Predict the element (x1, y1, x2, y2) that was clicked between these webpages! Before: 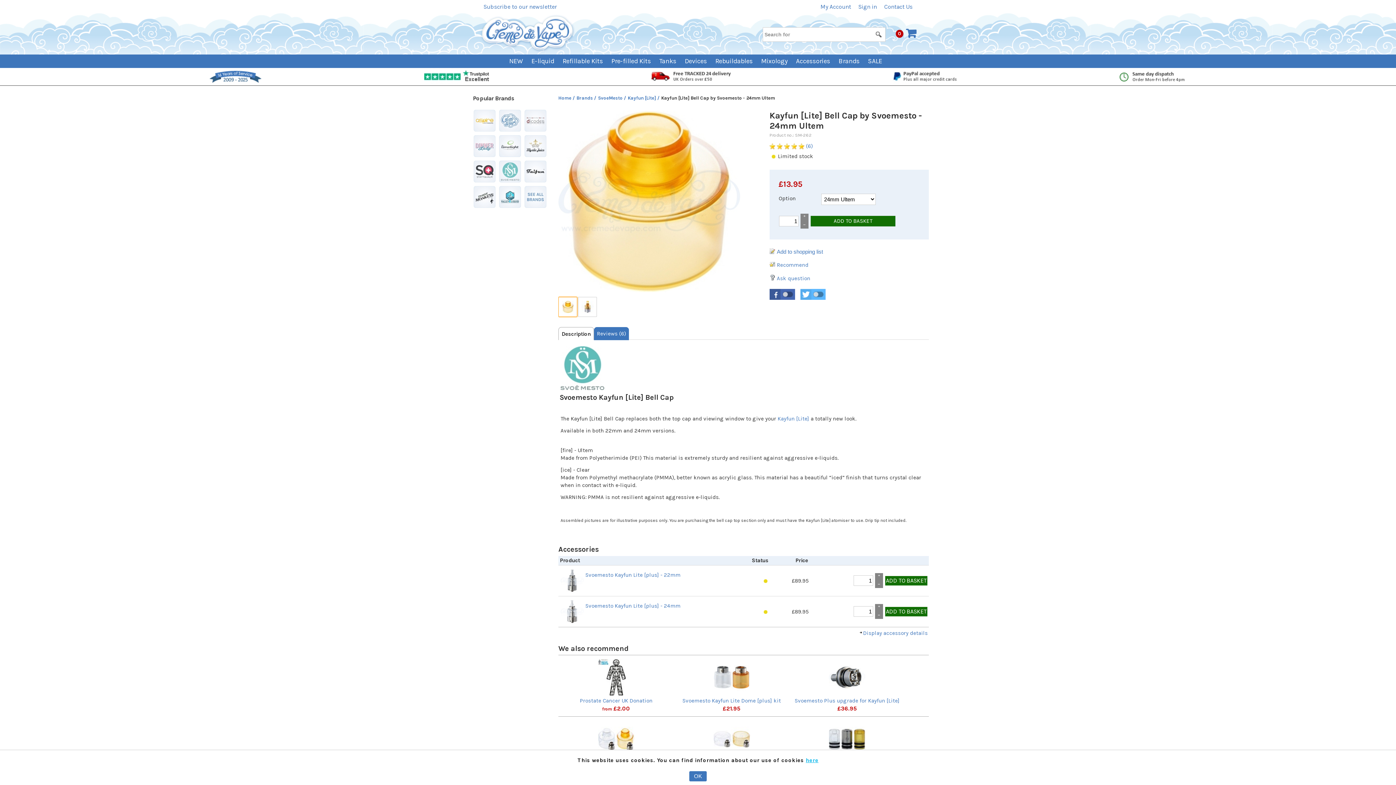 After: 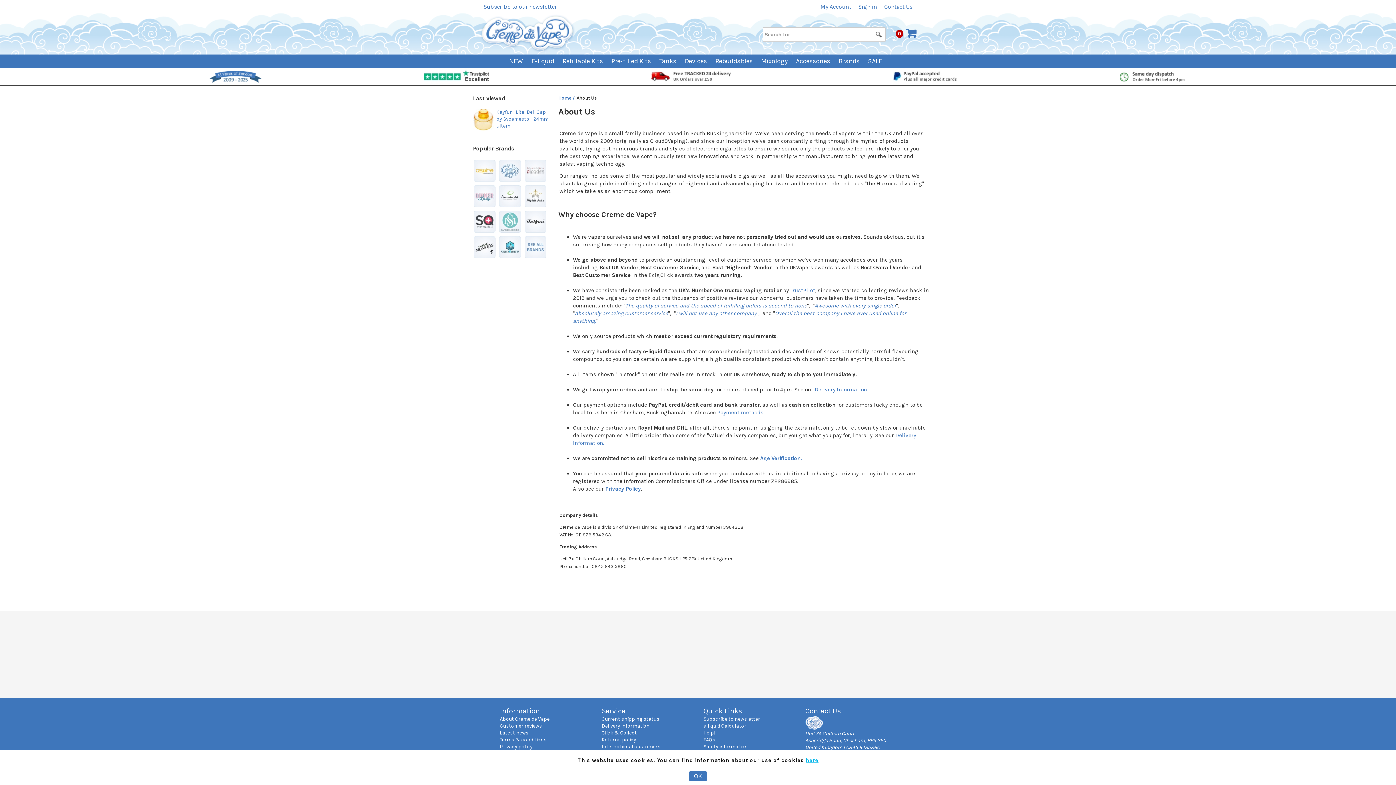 Action: bbox: (209, 72, 261, 79)